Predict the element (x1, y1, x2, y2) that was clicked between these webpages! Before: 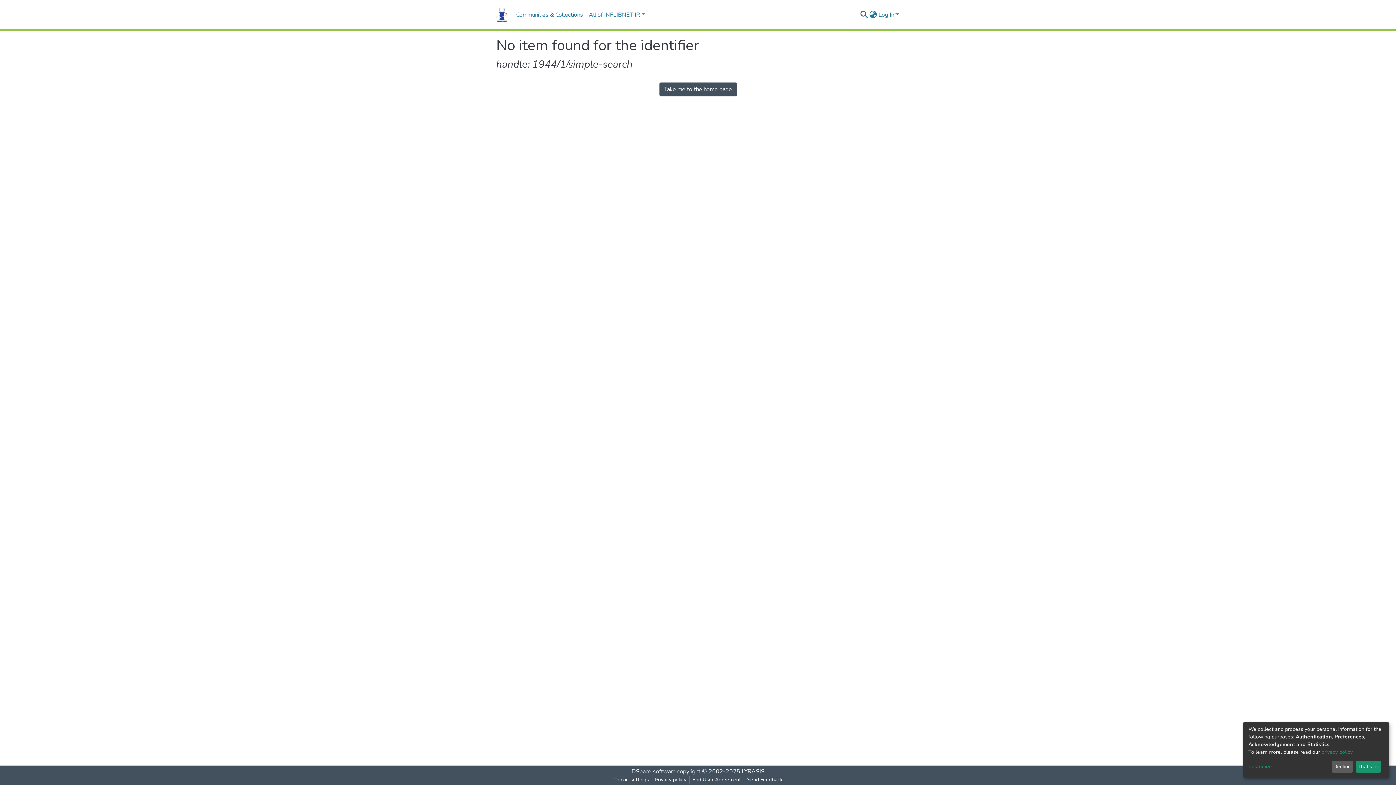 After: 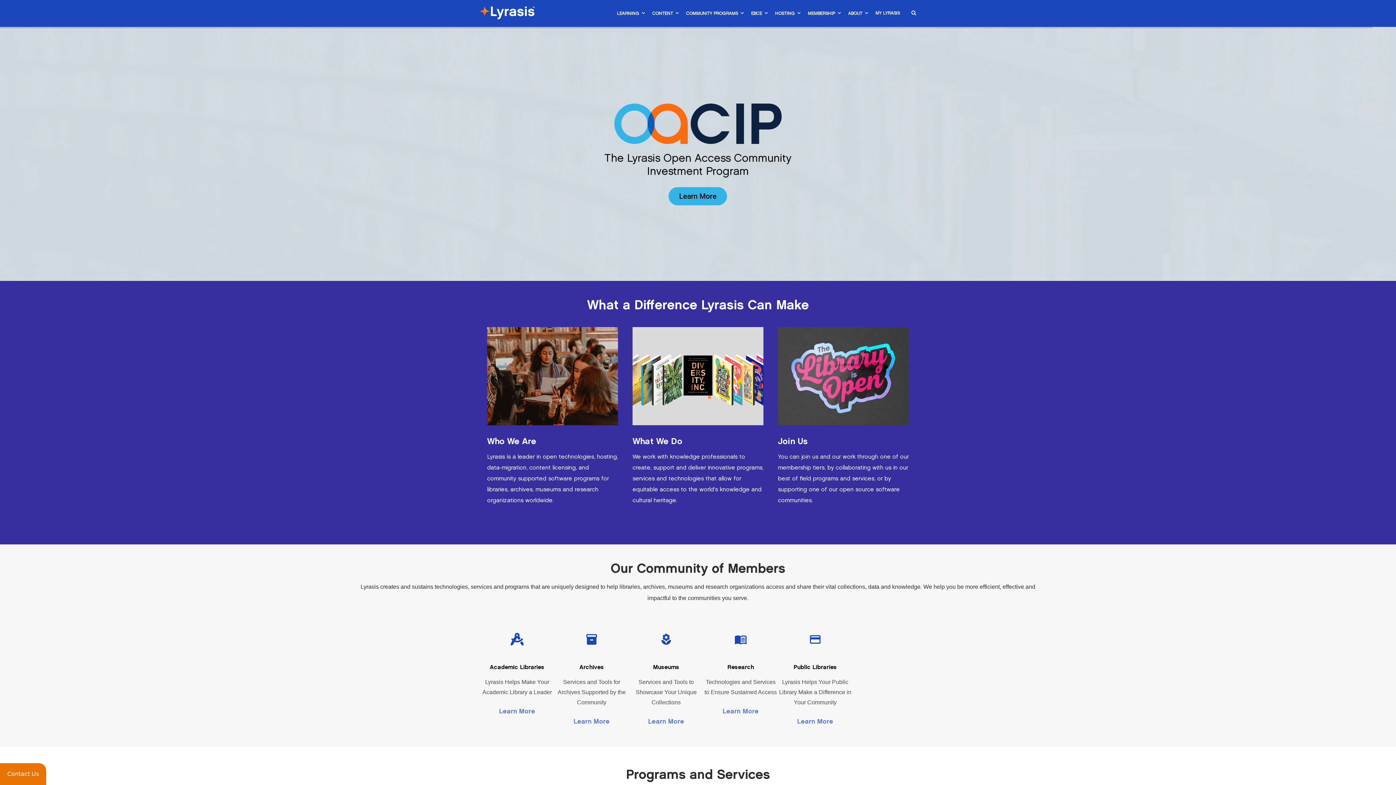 Action: bbox: (741, 768, 764, 776) label: LYRASIS